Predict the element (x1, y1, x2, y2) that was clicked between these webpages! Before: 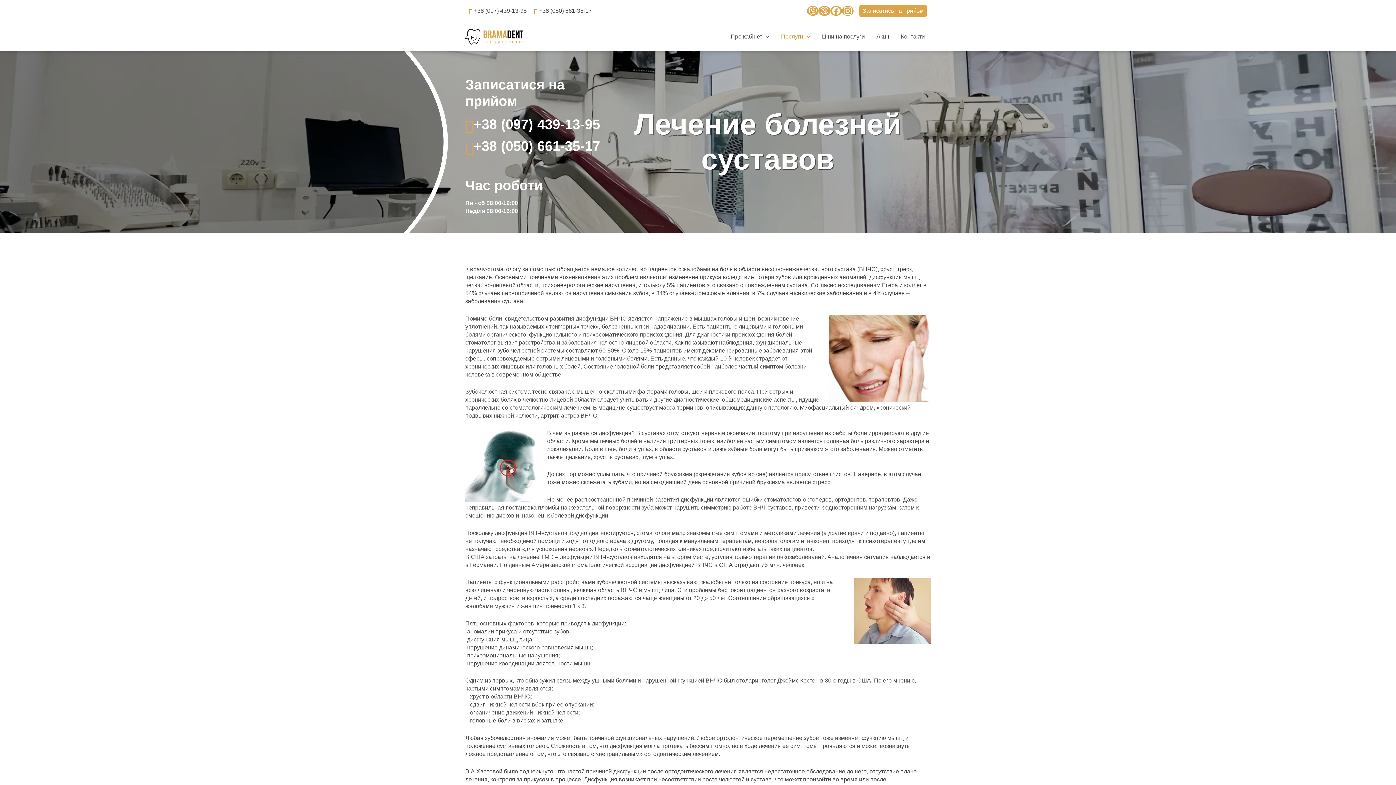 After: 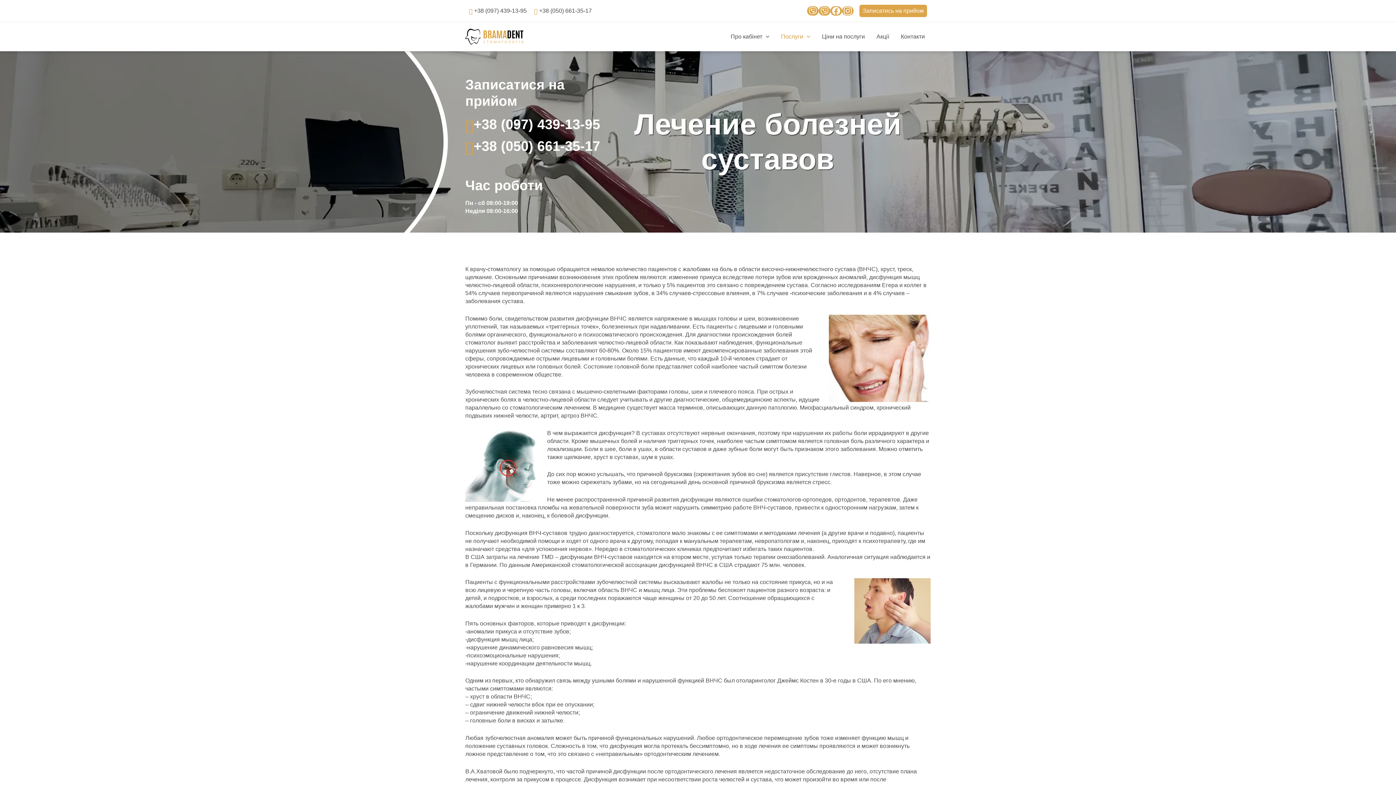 Action: bbox: (807, 6, 818, 15)